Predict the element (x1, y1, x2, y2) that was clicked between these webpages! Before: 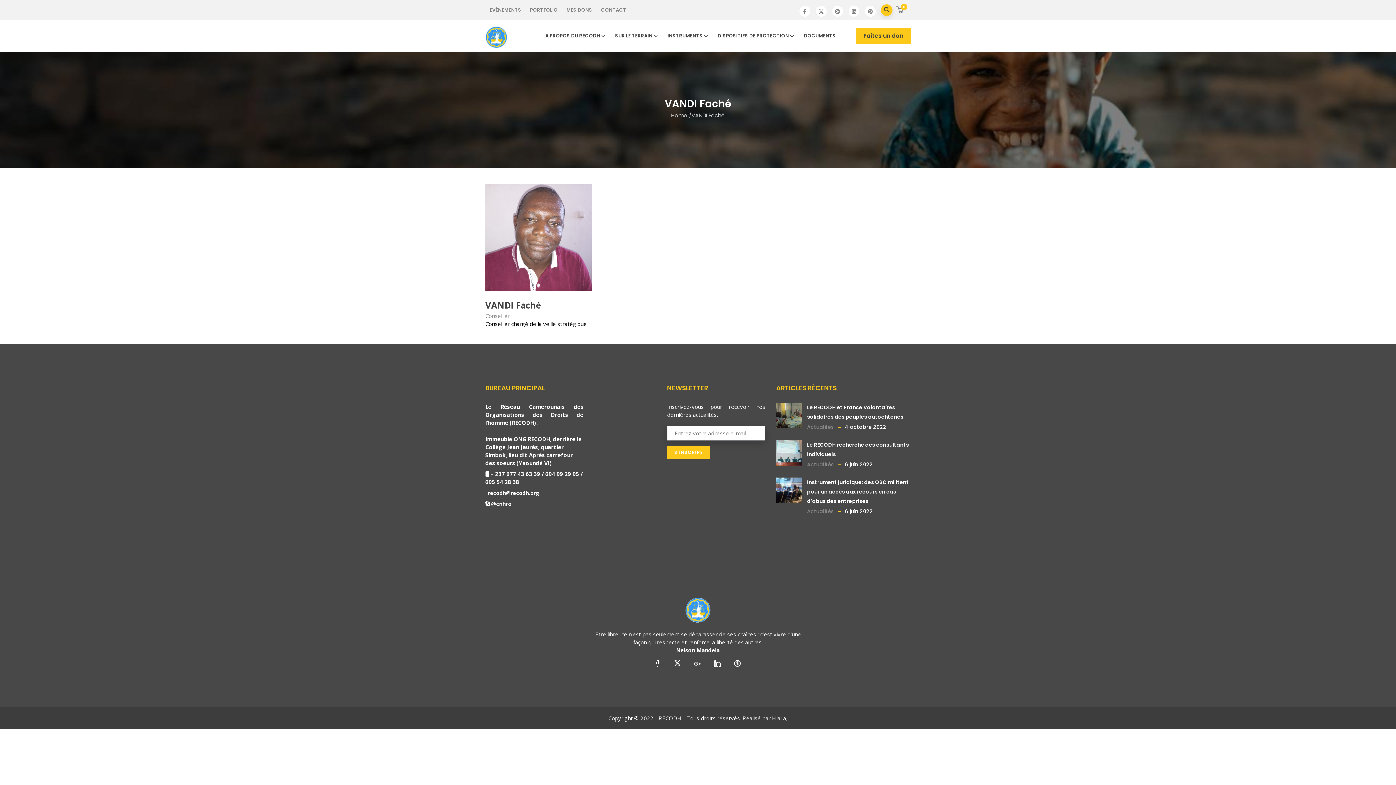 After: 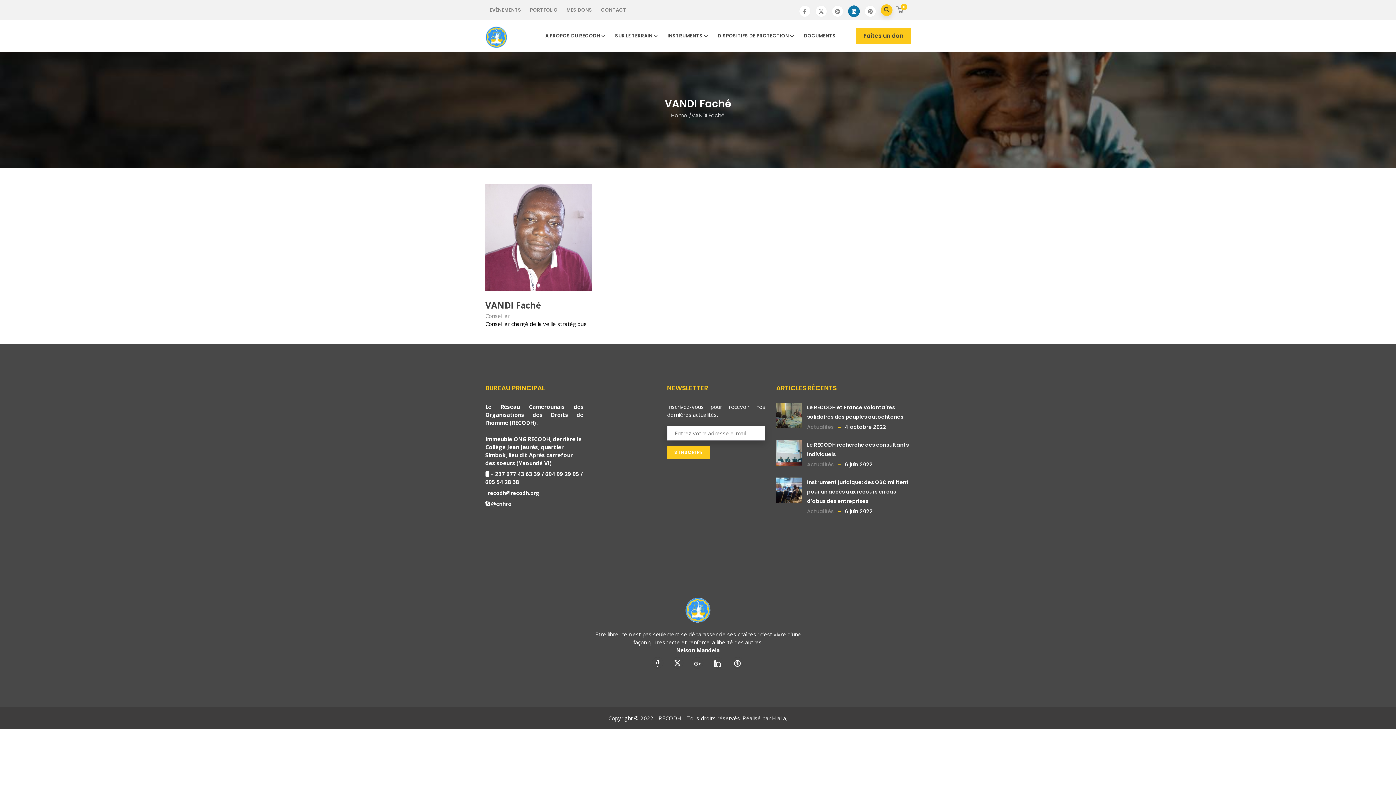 Action: bbox: (848, 8, 861, 14)